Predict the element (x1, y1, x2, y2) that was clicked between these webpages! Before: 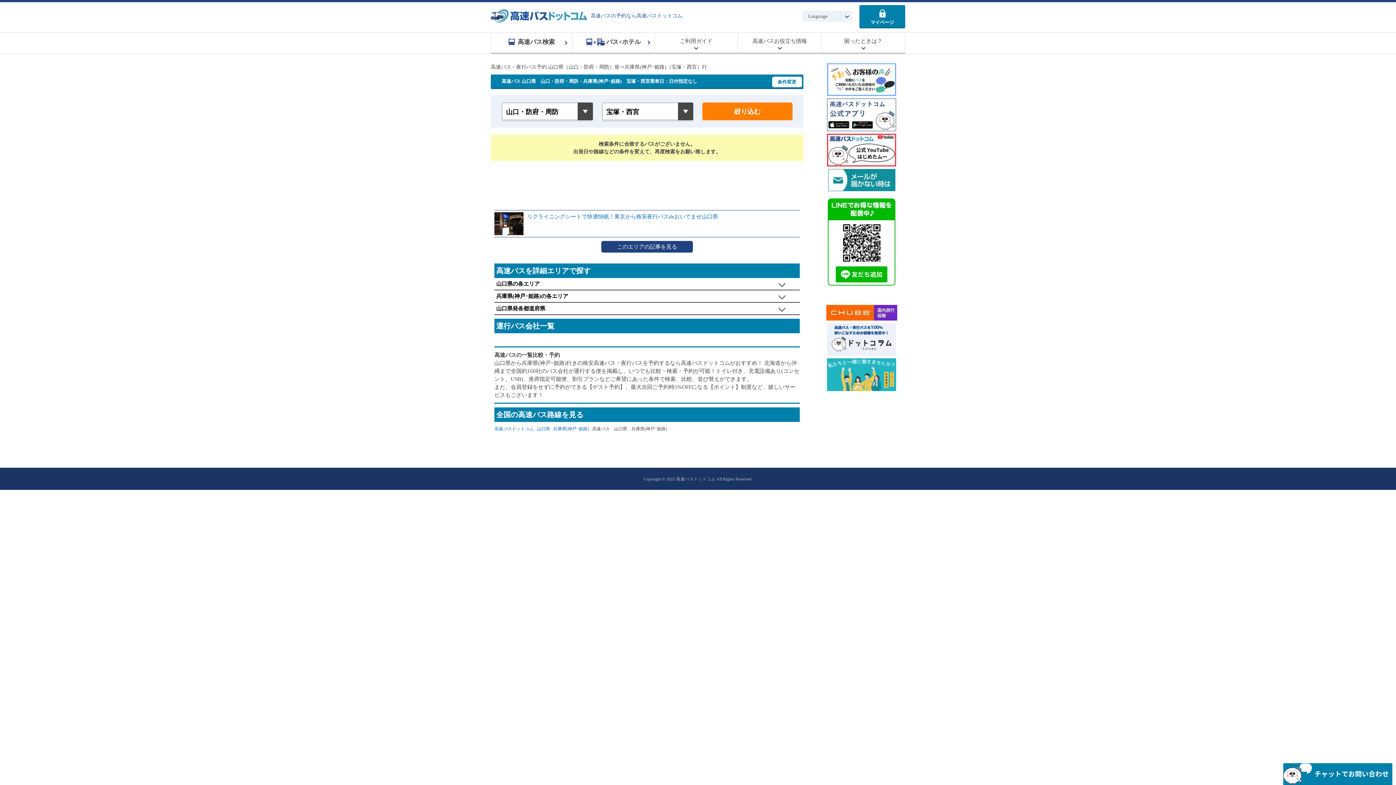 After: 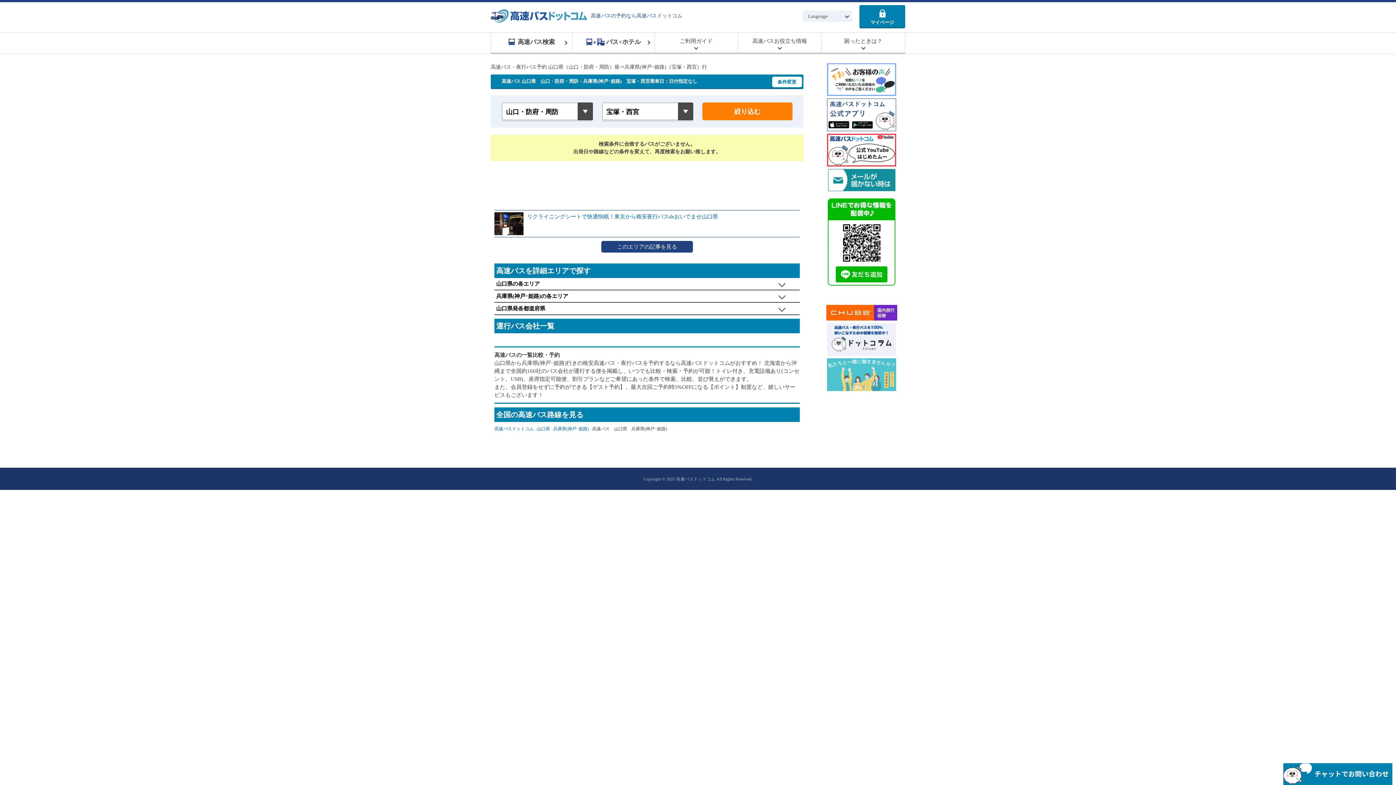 Action: bbox: (827, 371, 896, 377)